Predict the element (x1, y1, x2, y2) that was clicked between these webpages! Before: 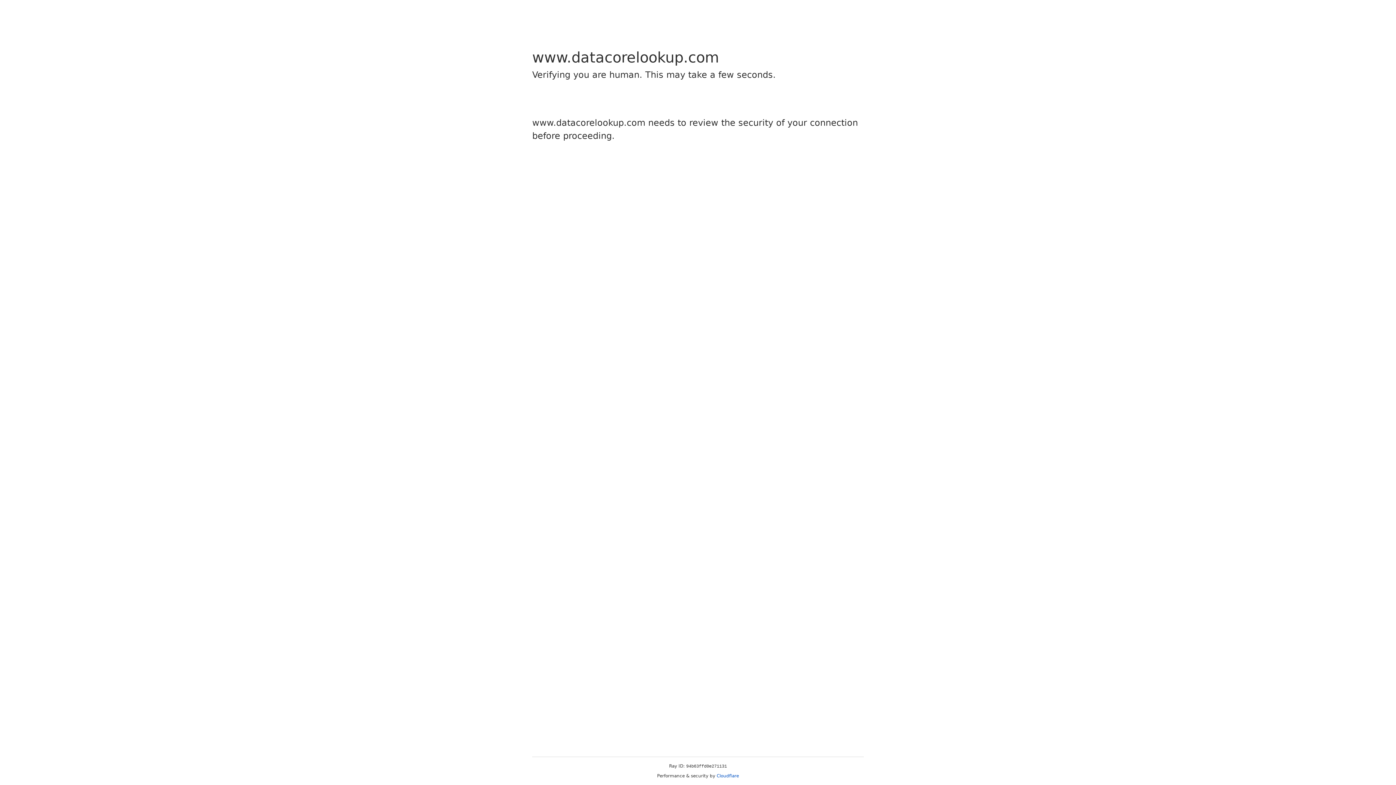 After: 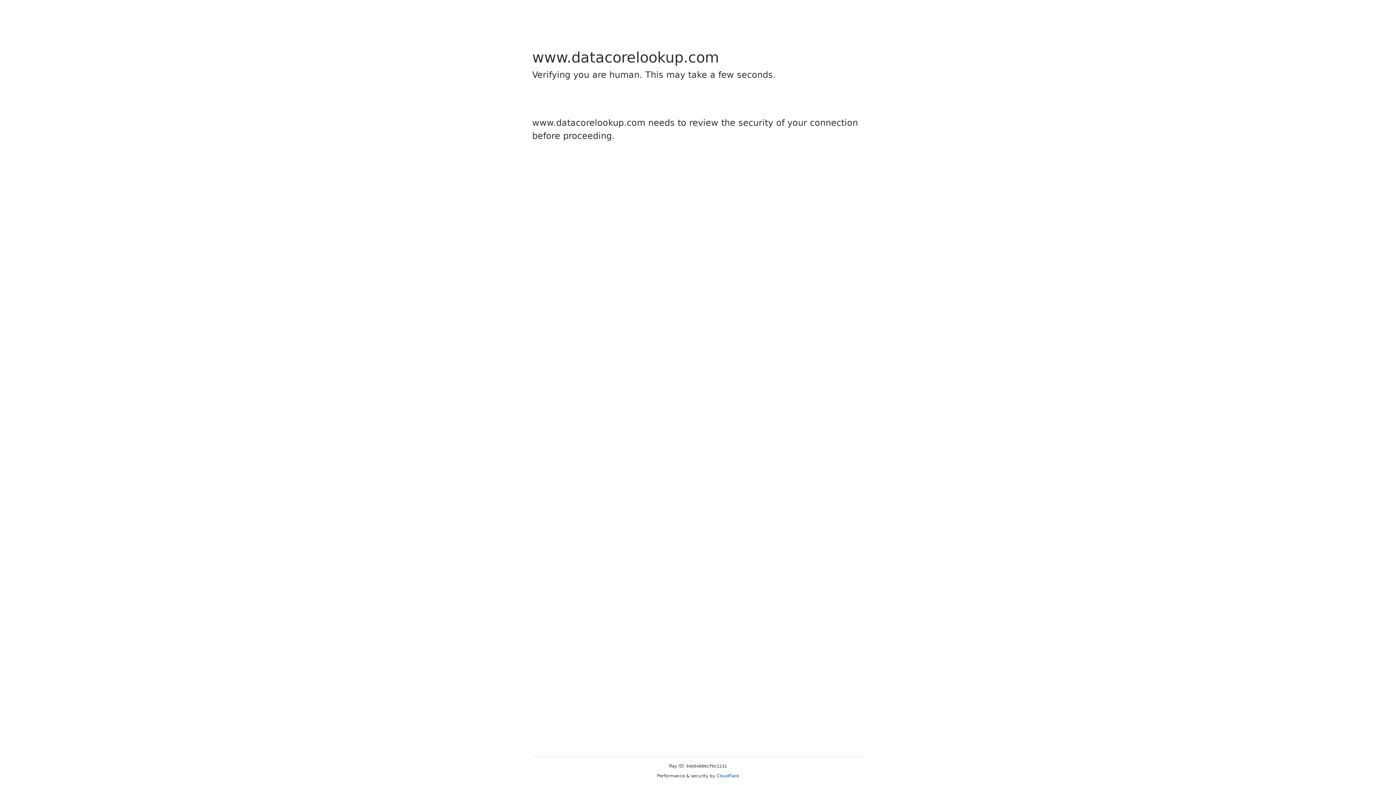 Action: label: Cloudflare bbox: (716, 773, 739, 778)